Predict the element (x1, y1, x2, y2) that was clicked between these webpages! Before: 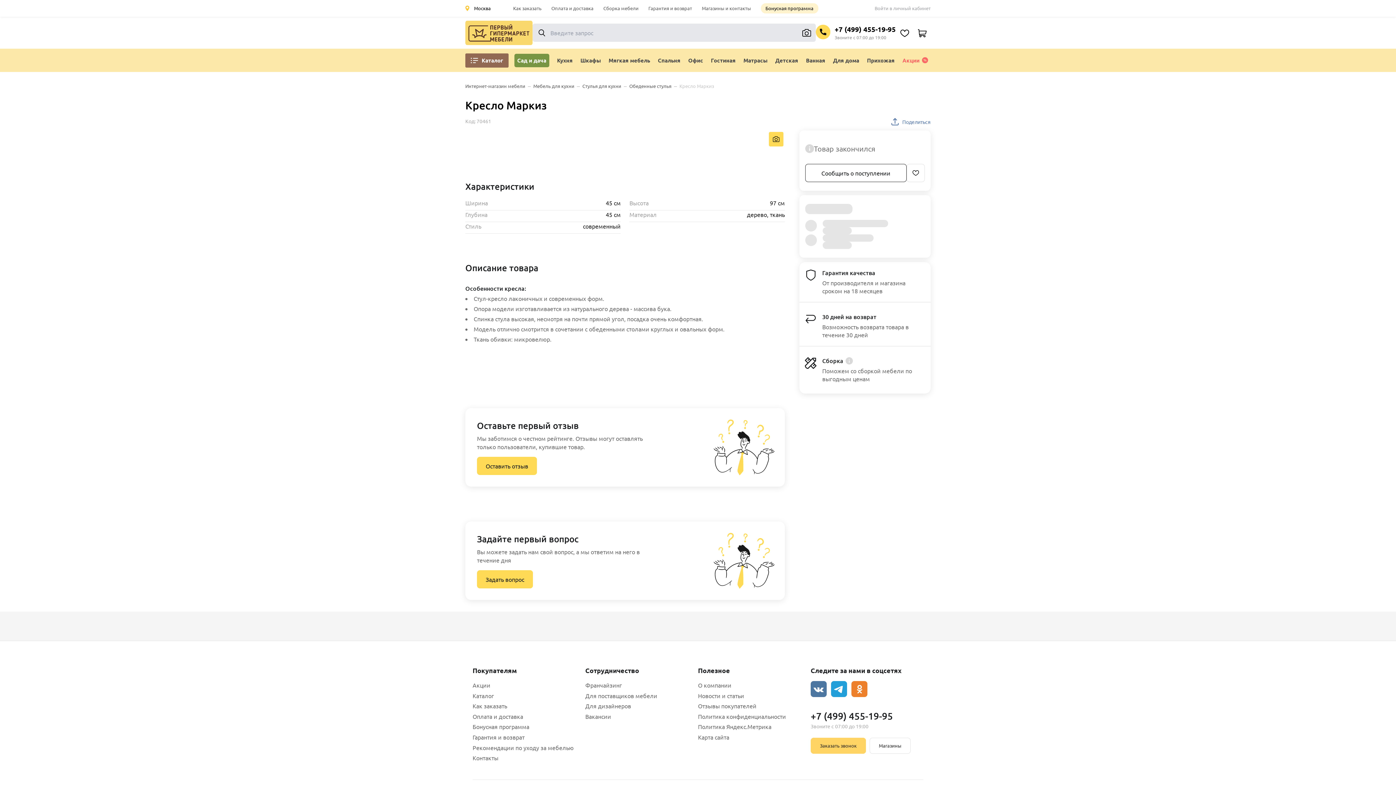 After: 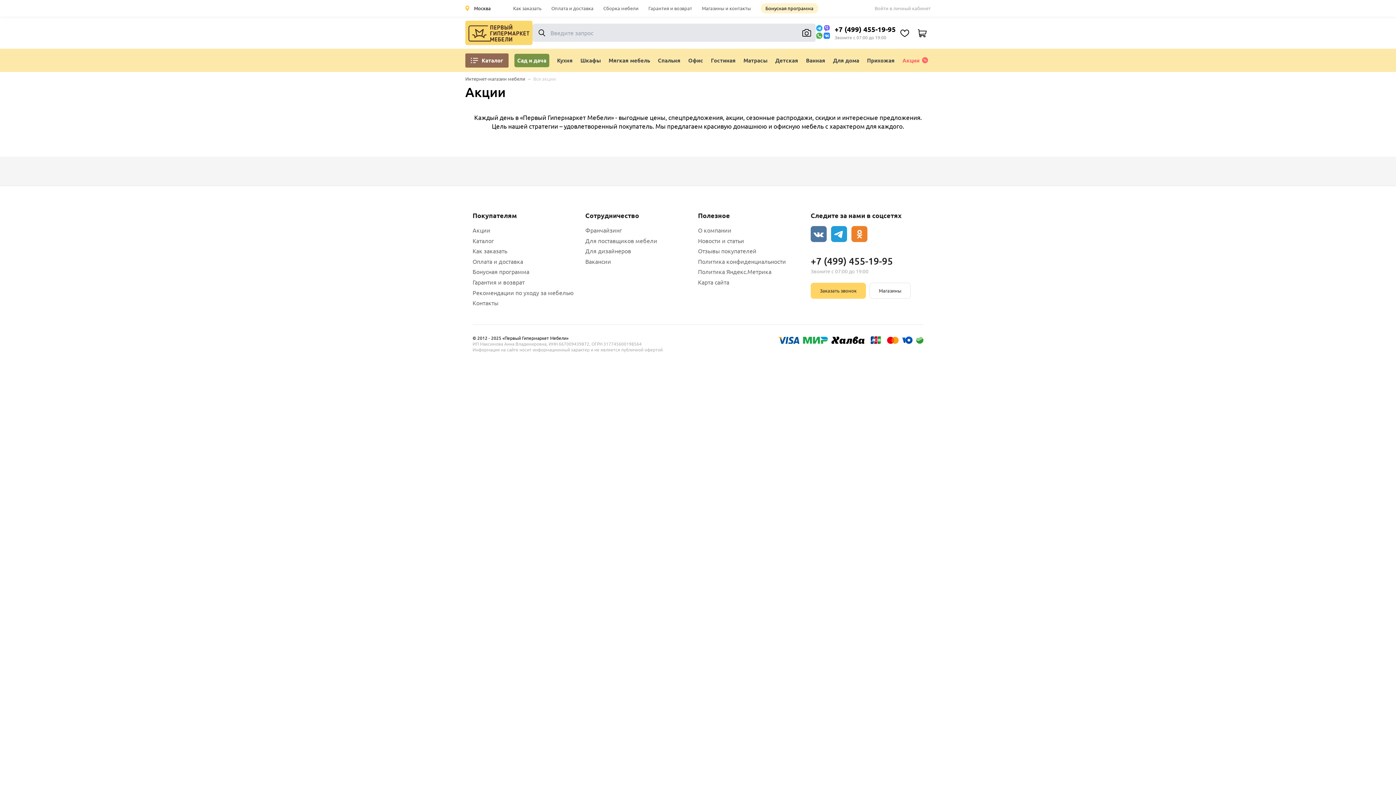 Action: label: Акции bbox: (898, 48, 930, 72)